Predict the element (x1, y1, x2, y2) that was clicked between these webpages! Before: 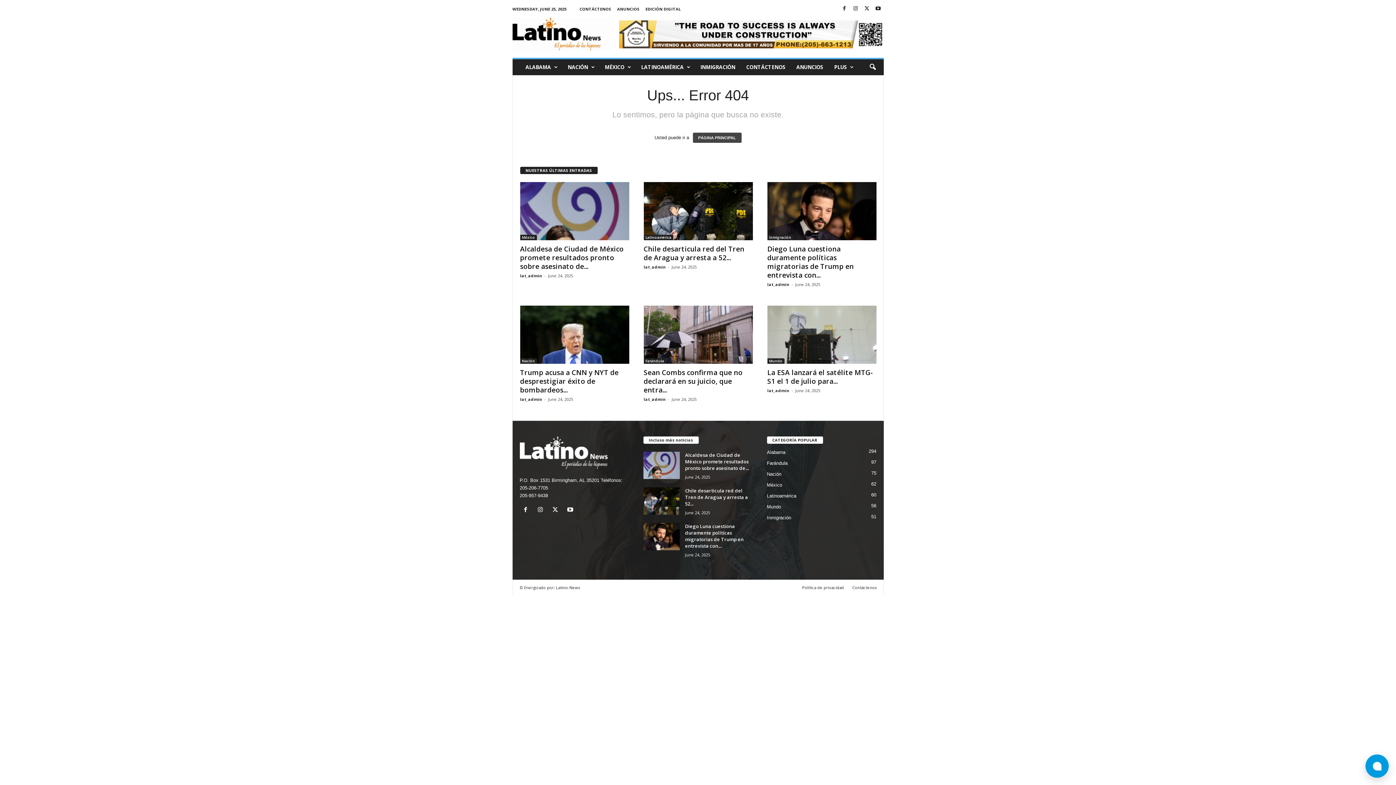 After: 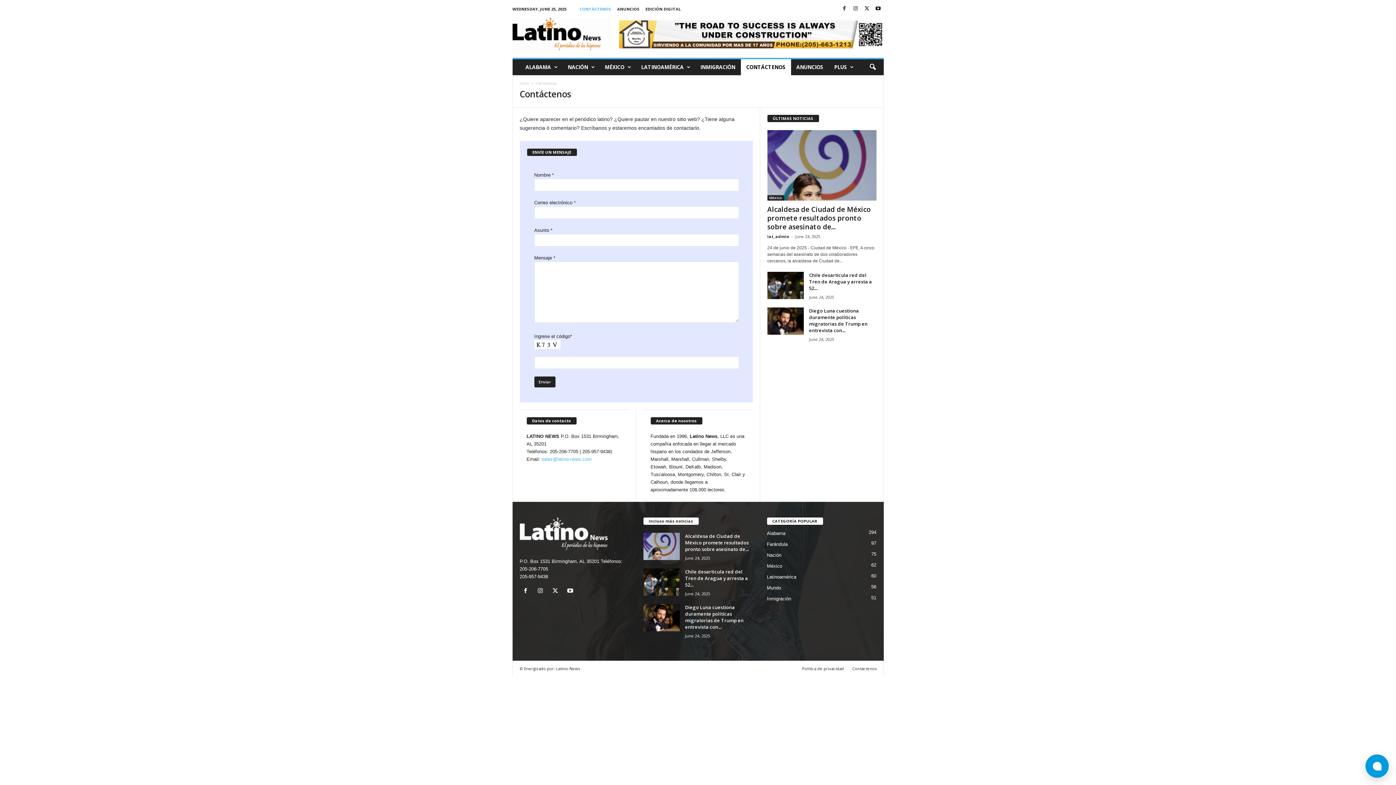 Action: label: CONTÁCTENOS bbox: (579, 6, 611, 11)